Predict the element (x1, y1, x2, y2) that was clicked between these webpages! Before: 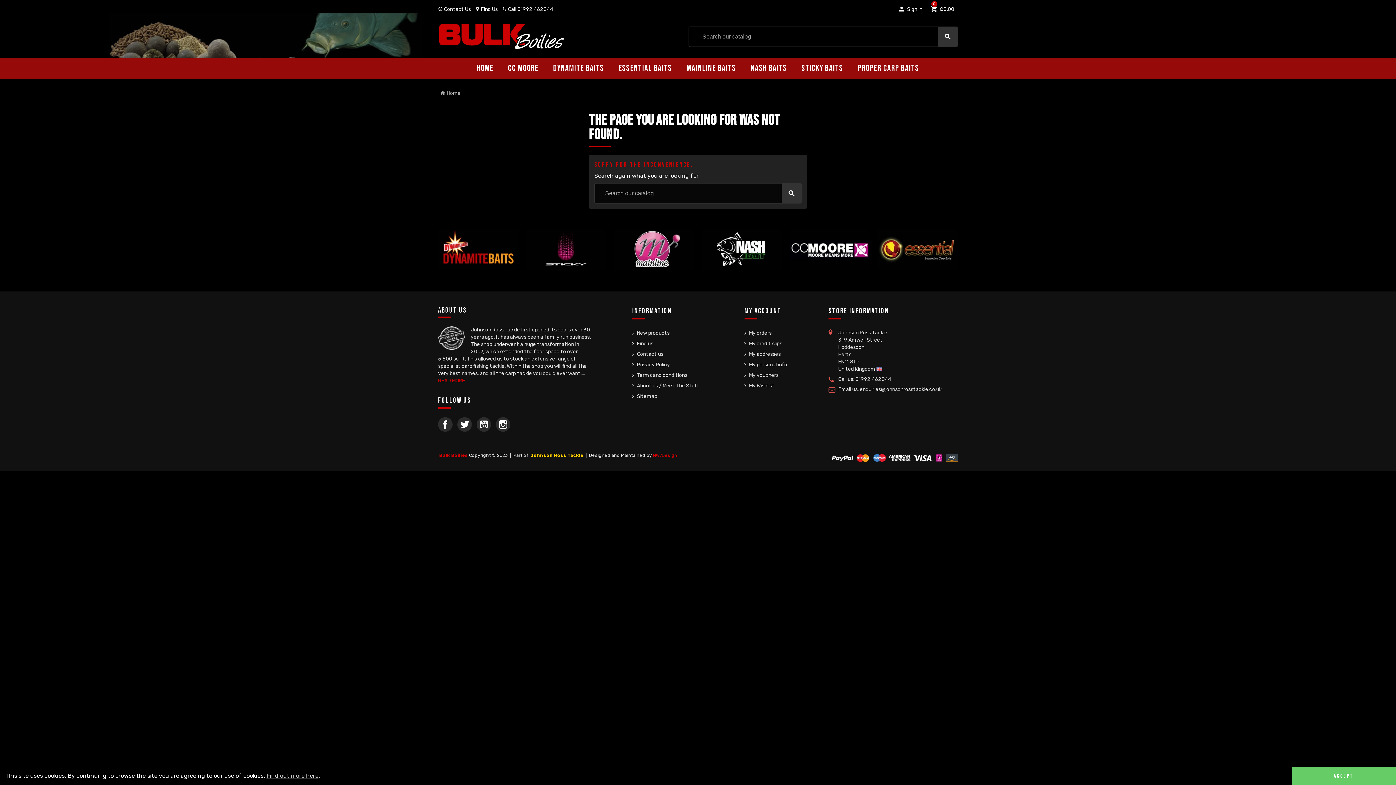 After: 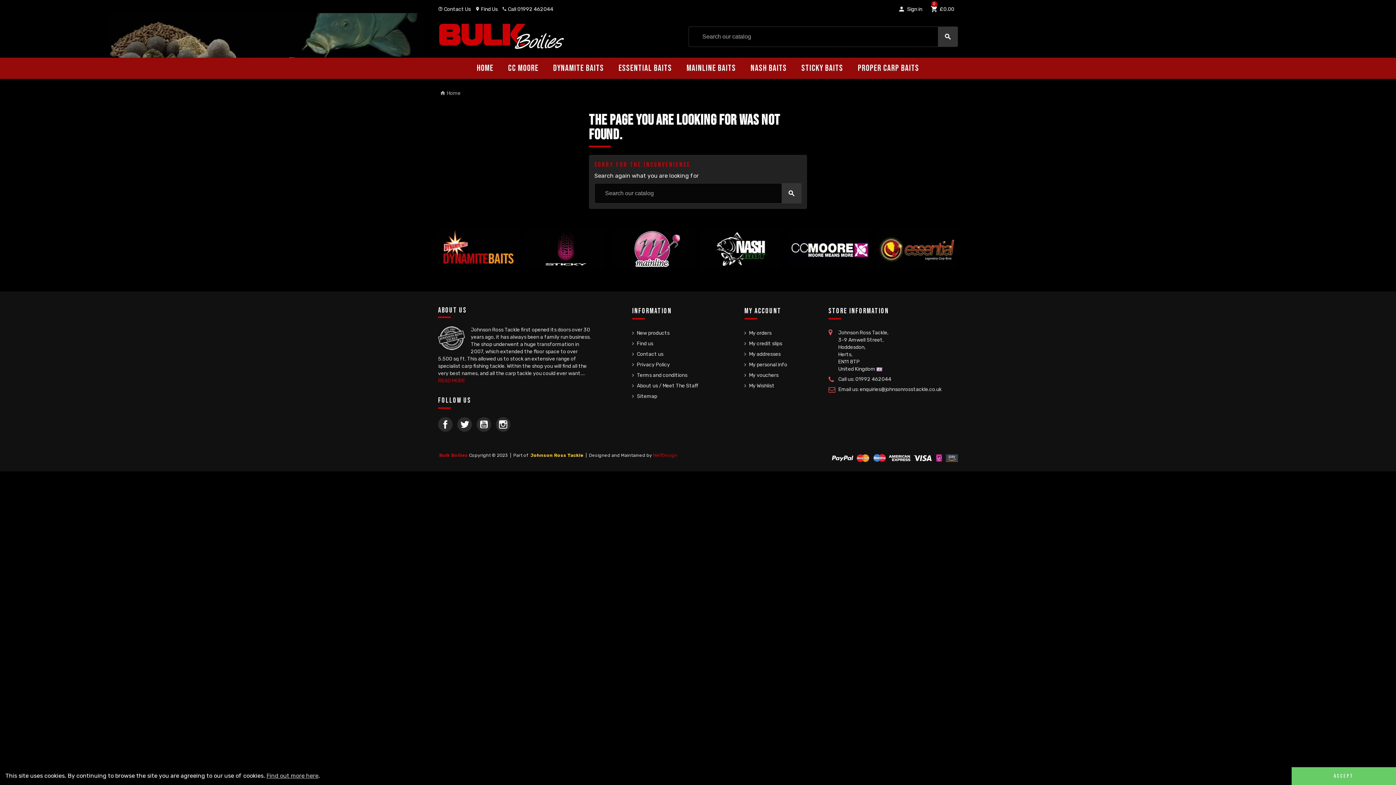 Action: bbox: (744, 372, 778, 378) label: My vouchers